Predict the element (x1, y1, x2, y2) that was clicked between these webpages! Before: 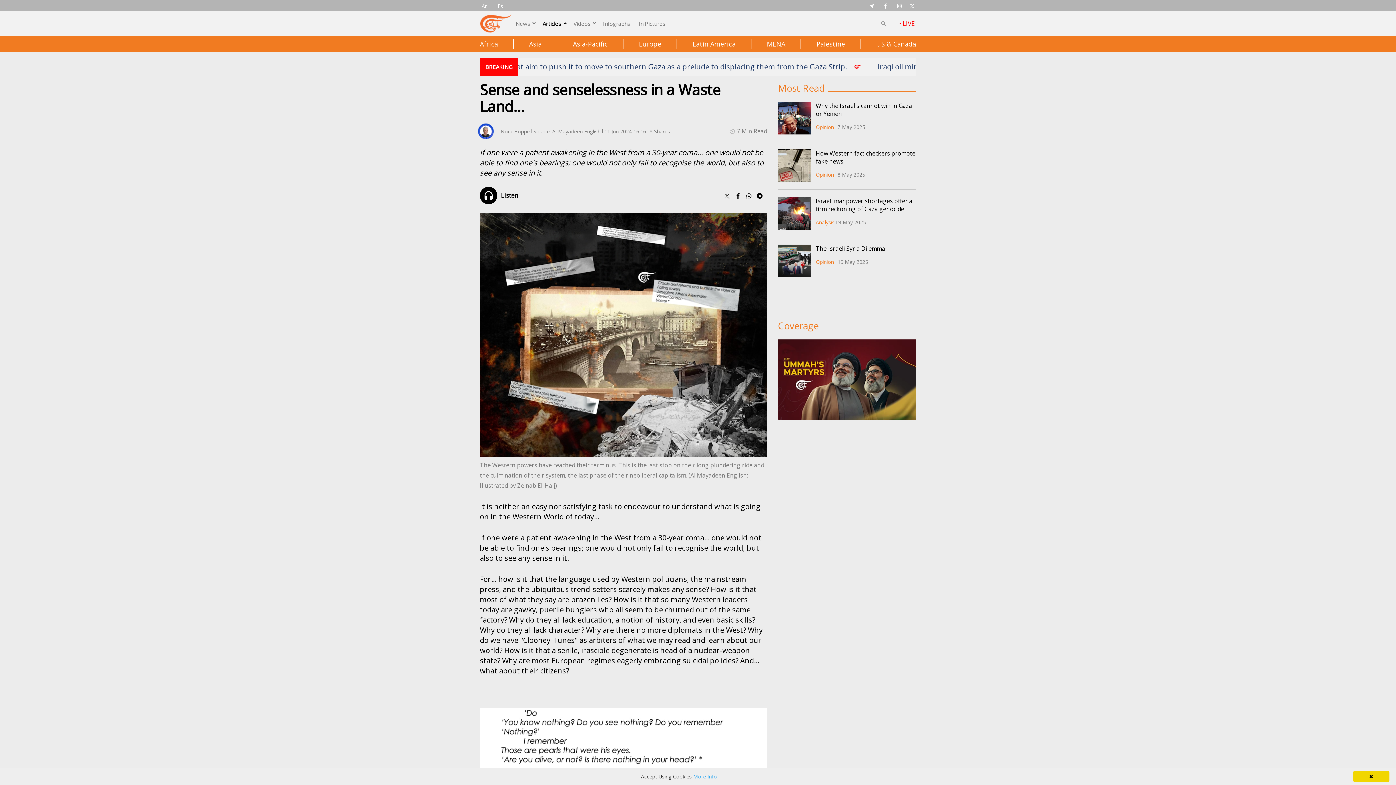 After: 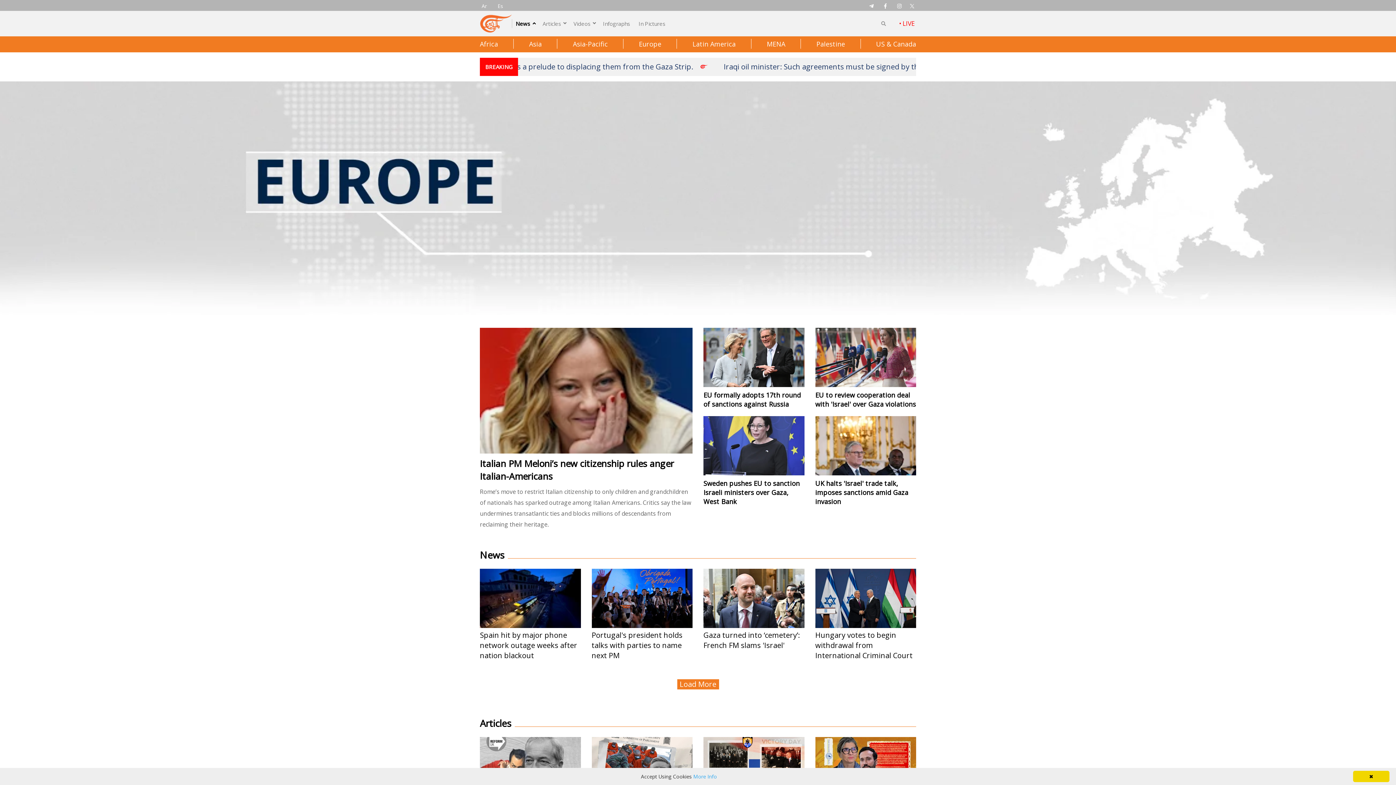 Action: label: Europe bbox: (639, 39, 661, 48)